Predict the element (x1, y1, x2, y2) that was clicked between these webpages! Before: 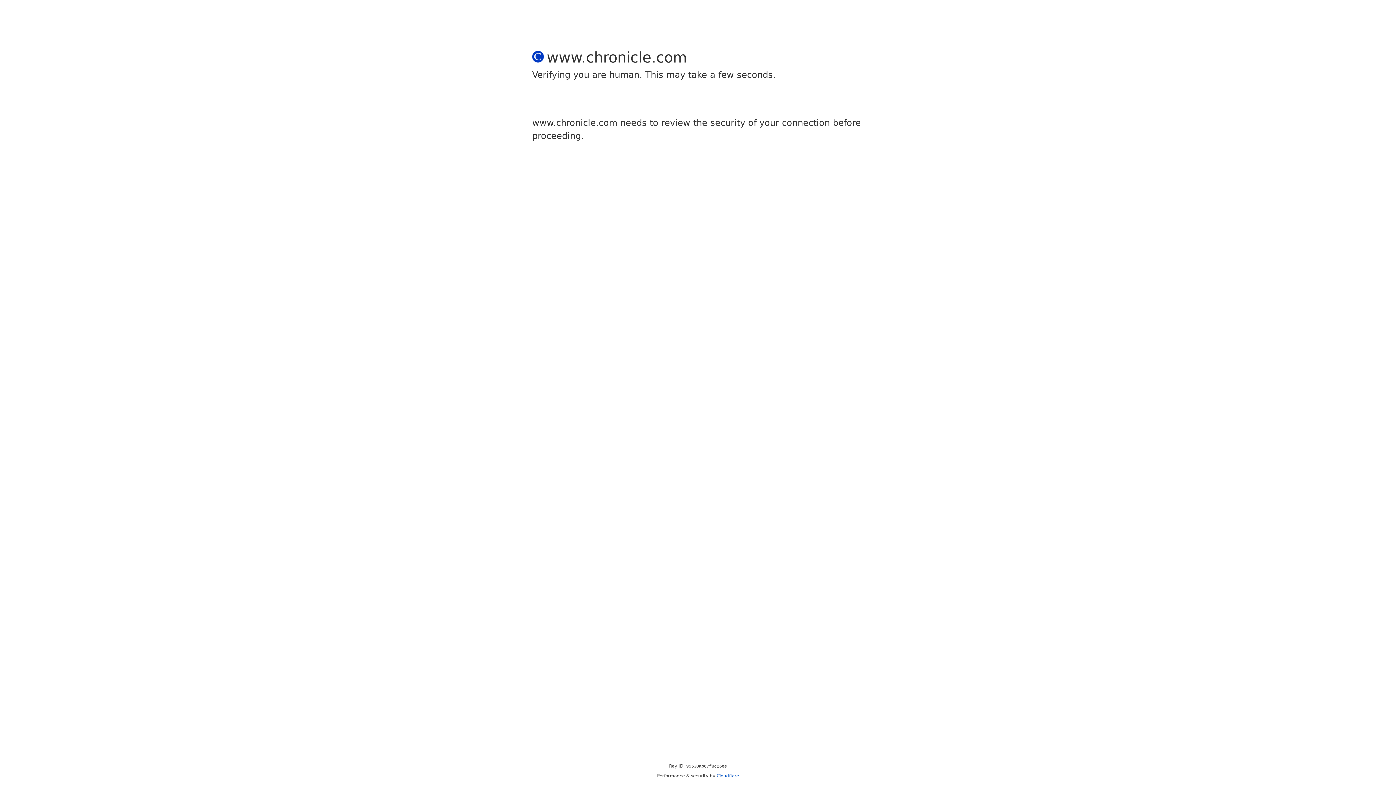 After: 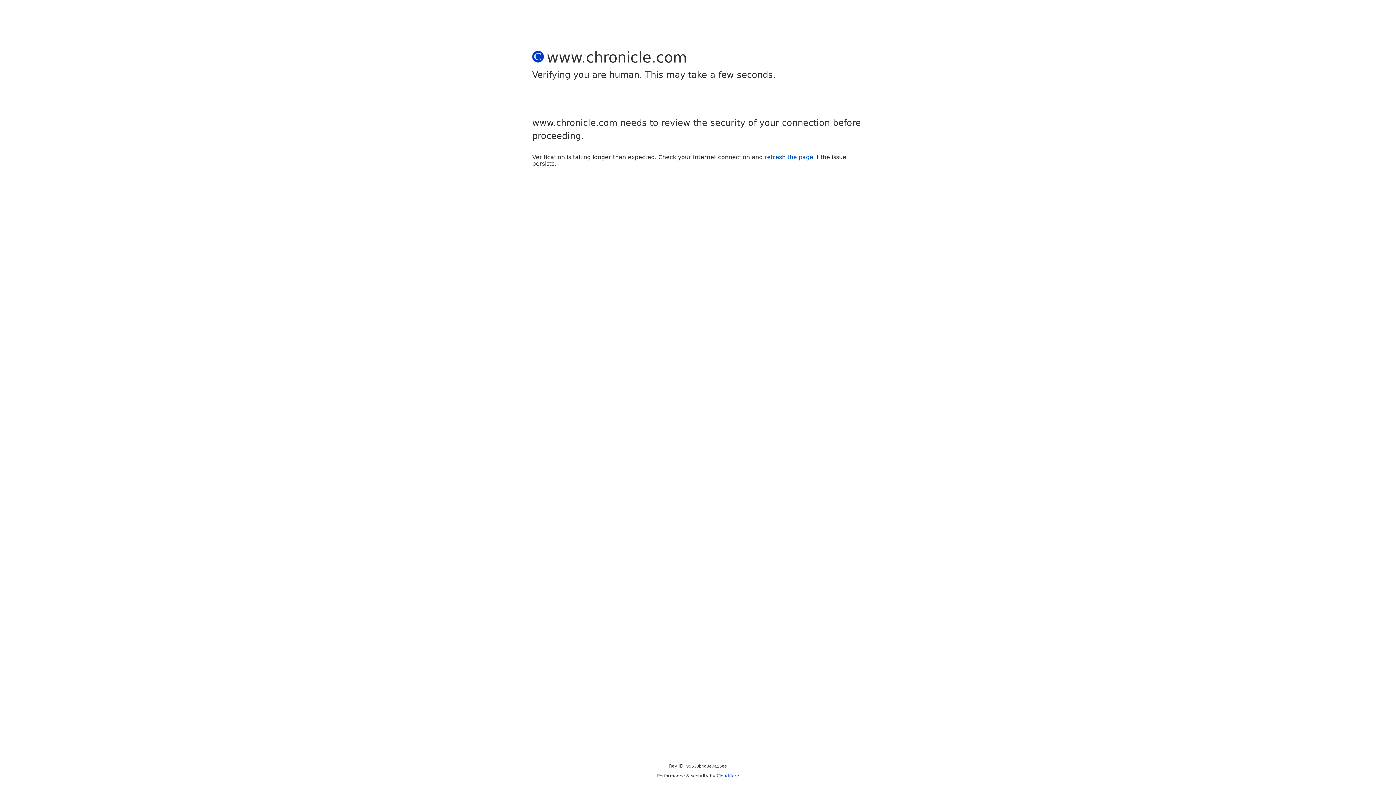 Action: label: Cloudflare bbox: (716, 773, 739, 778)